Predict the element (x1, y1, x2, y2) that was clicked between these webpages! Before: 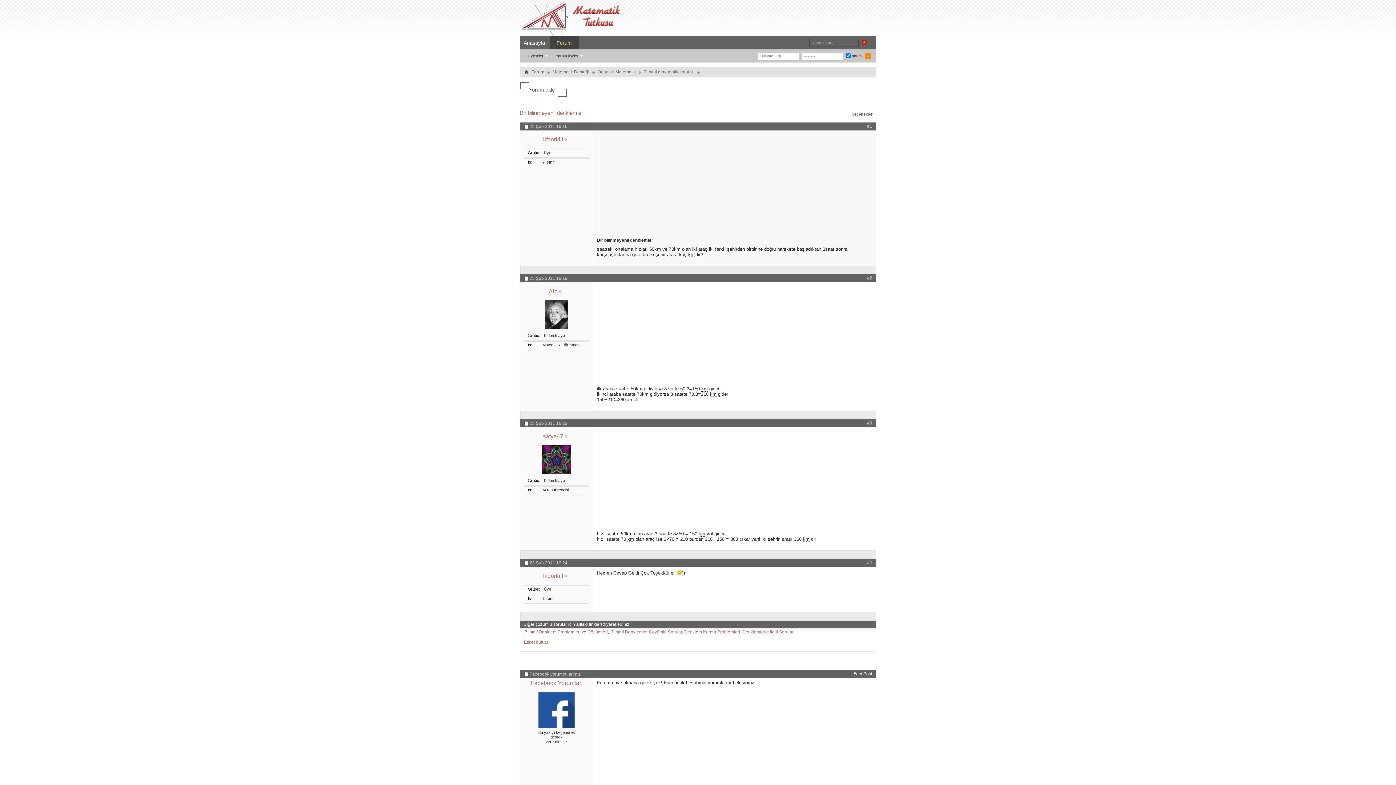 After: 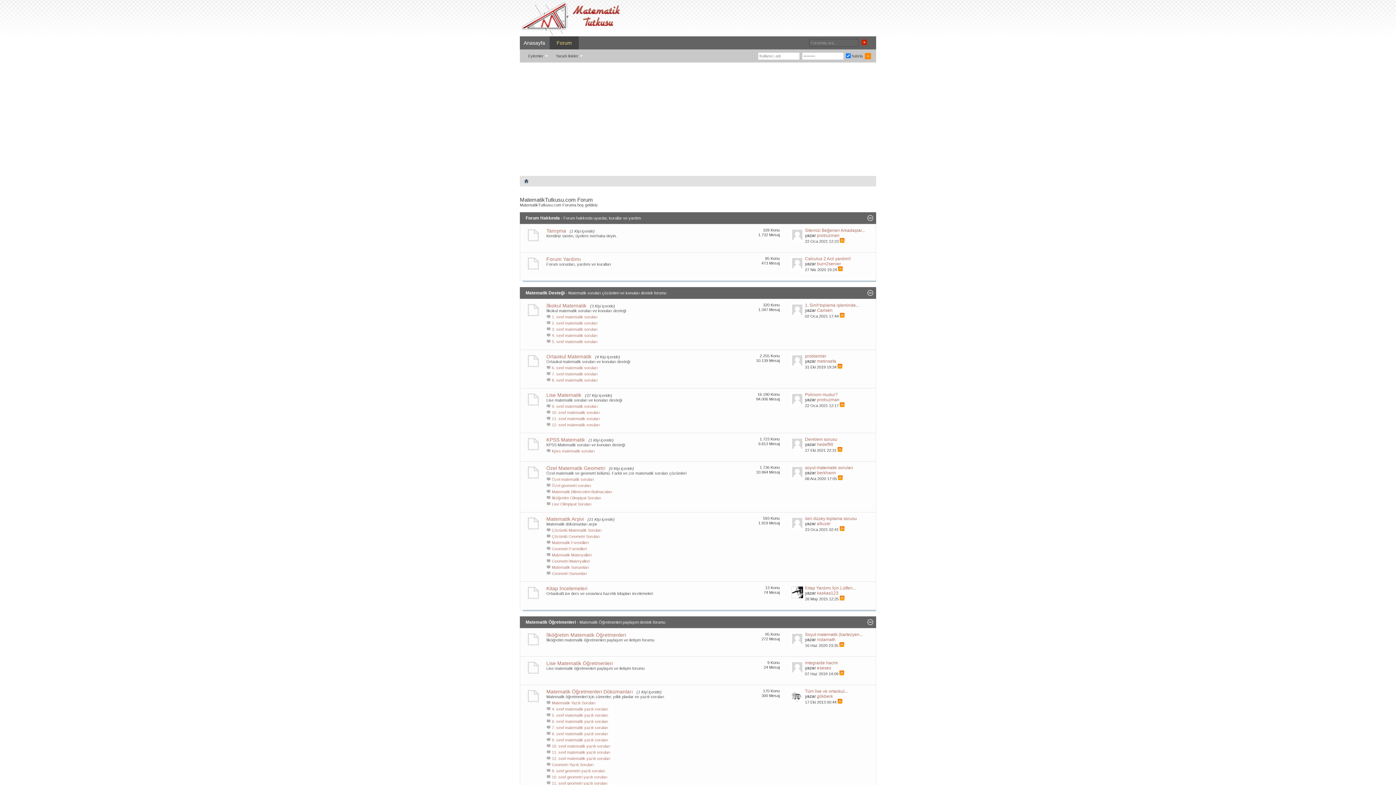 Action: bbox: (549, 36, 578, 49) label: Forum